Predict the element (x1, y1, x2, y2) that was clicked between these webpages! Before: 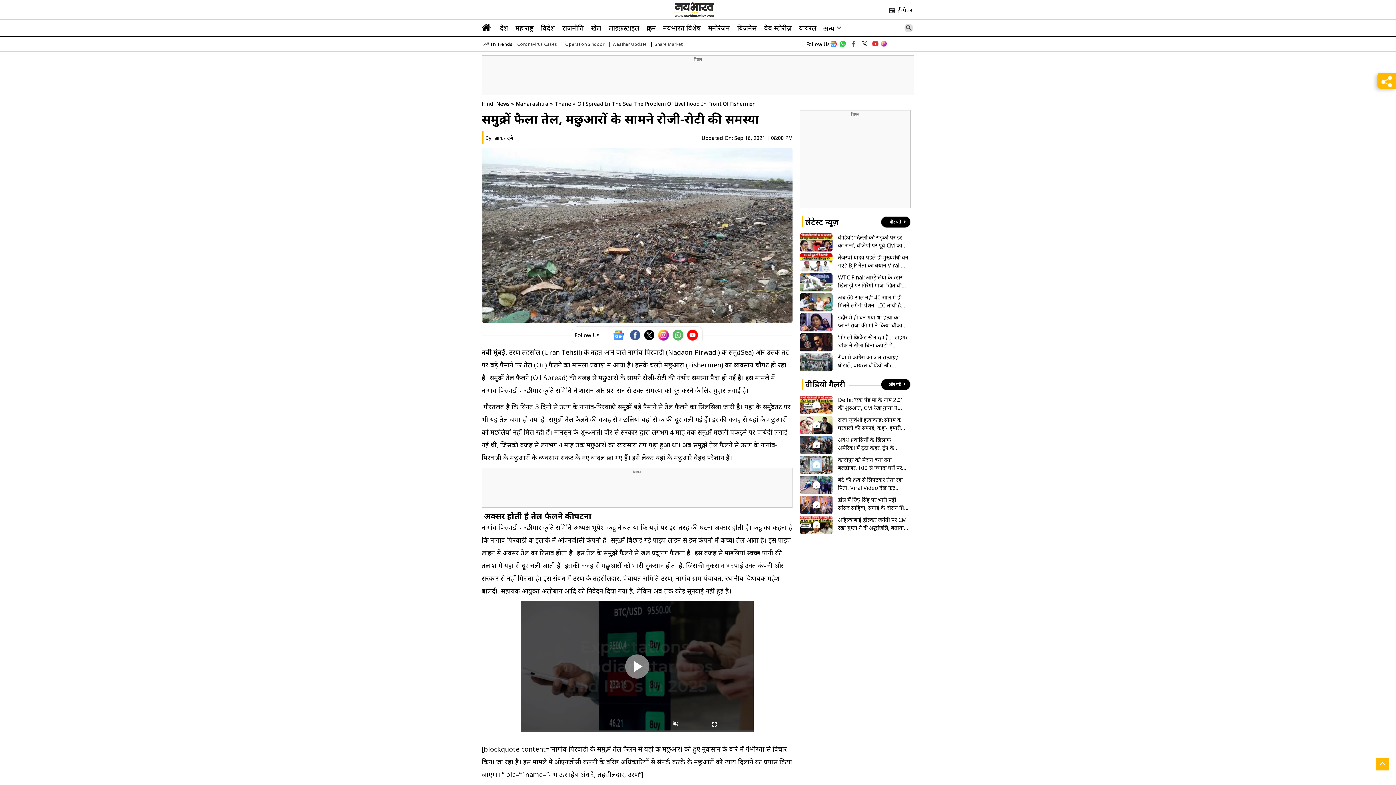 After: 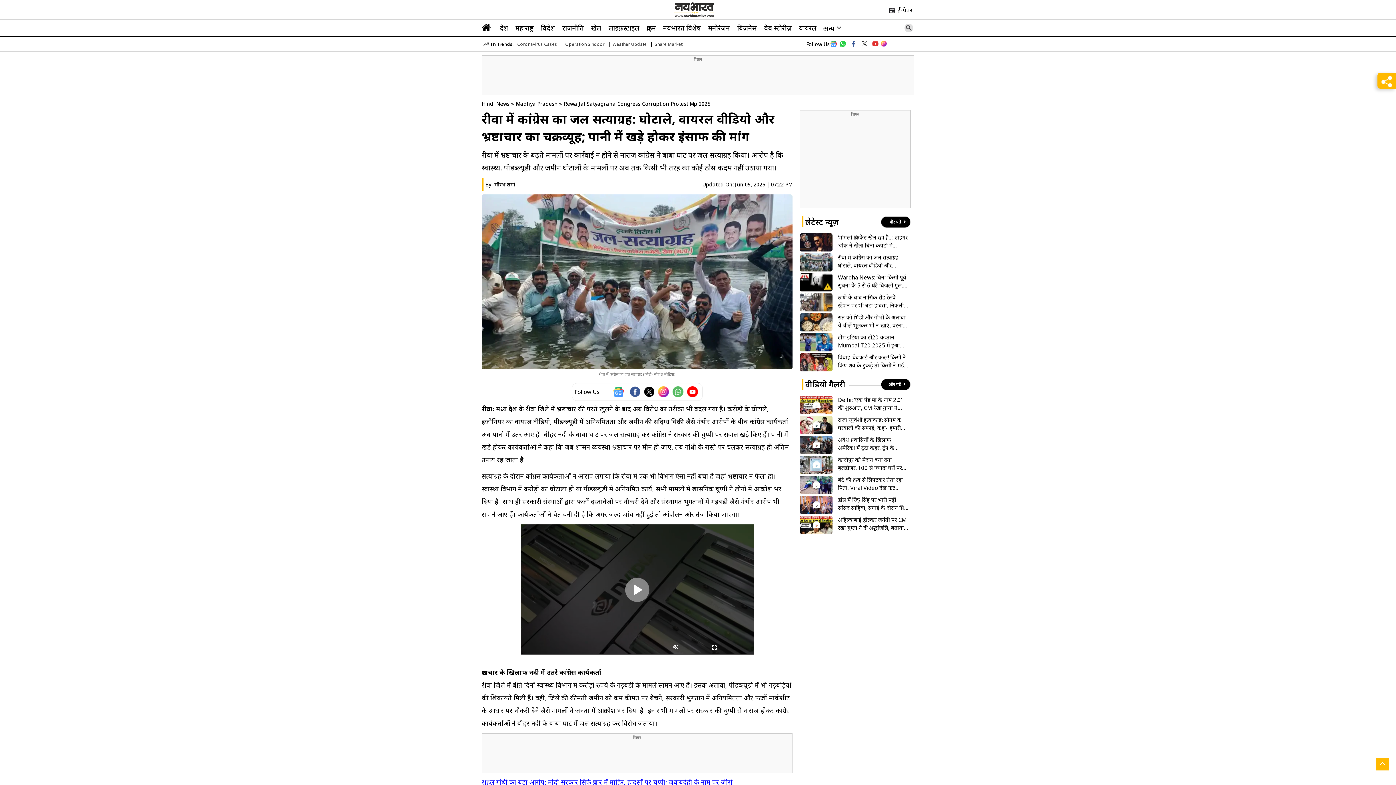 Action: bbox: (800, 353, 832, 371)